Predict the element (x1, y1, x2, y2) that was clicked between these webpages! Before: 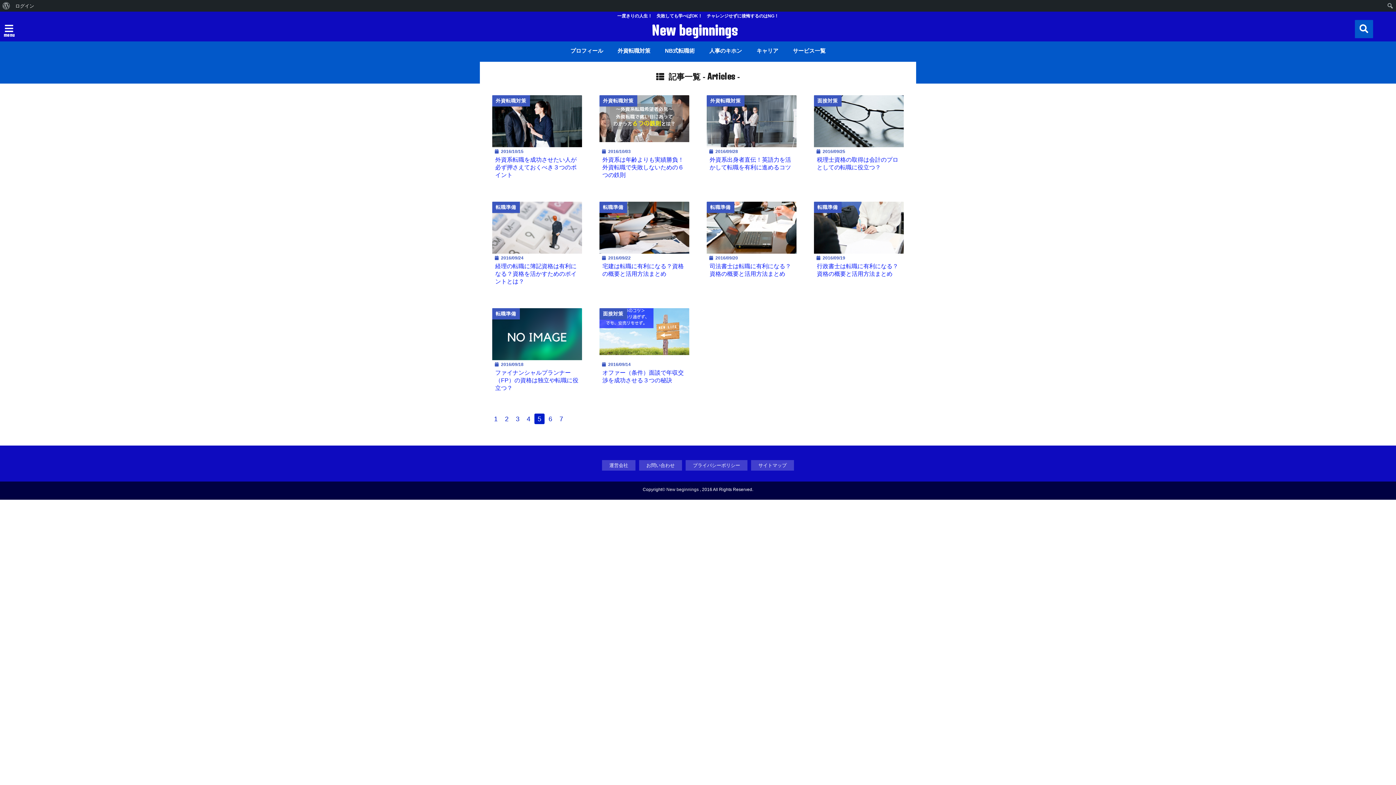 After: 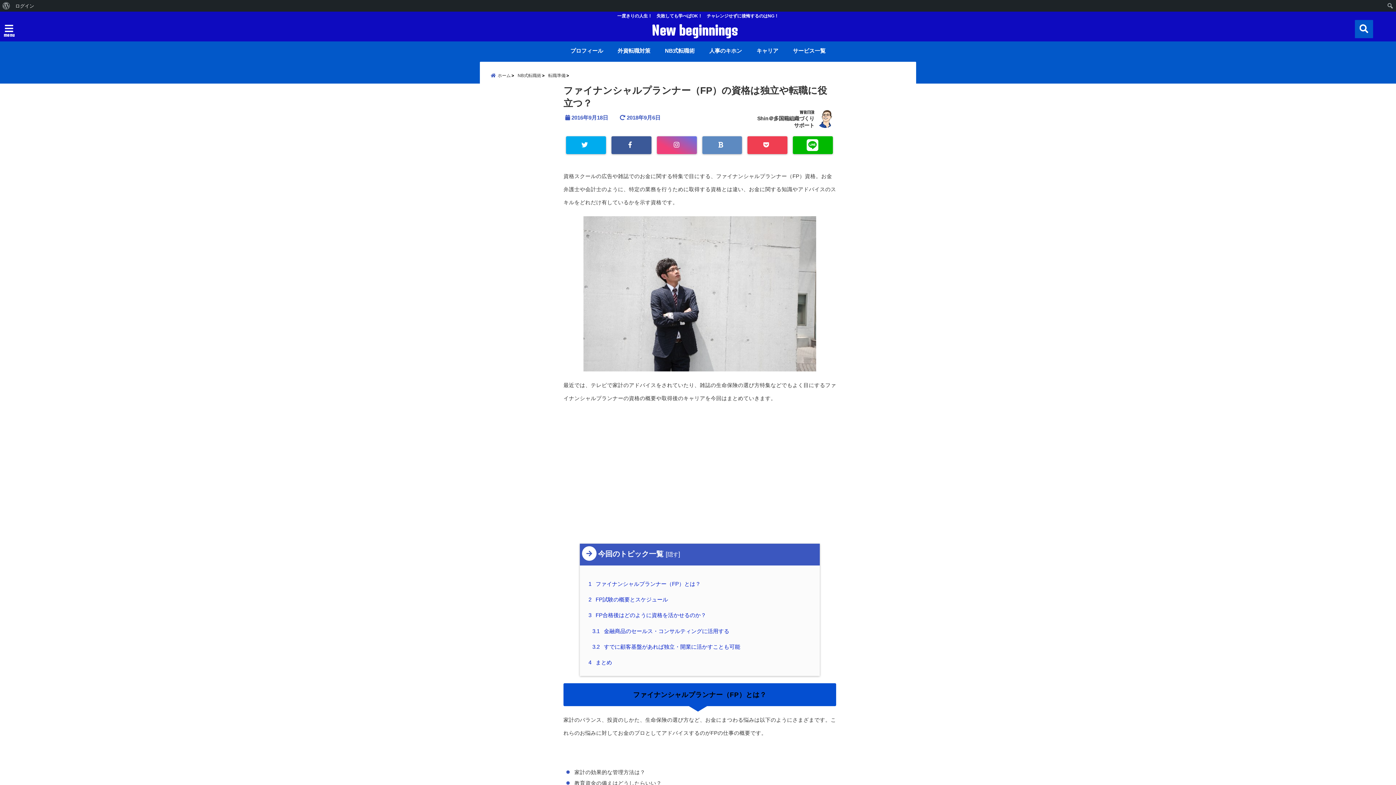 Action: label: ファイナンシャルプランナー（FP）の資格は独立や転職に役立つ？ bbox: (493, 369, 581, 391)